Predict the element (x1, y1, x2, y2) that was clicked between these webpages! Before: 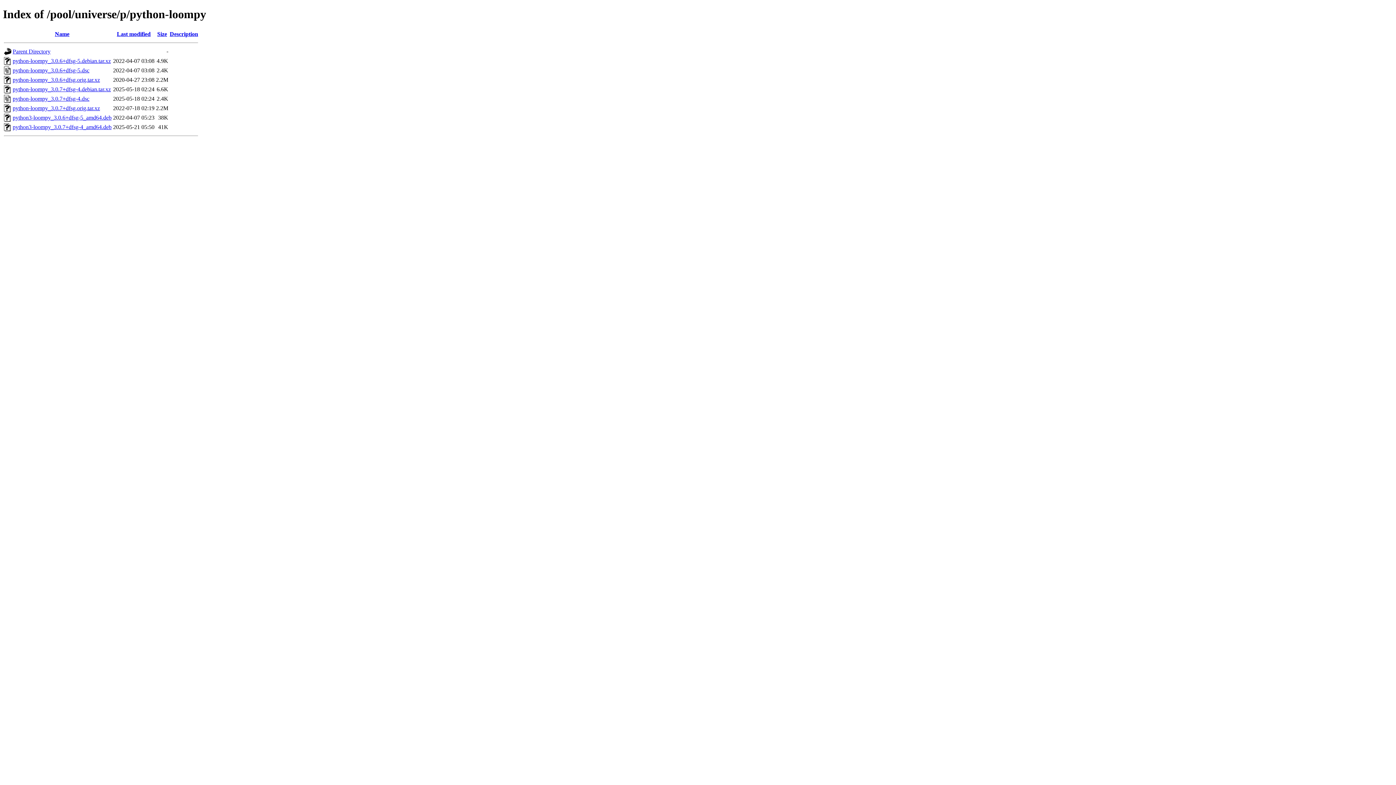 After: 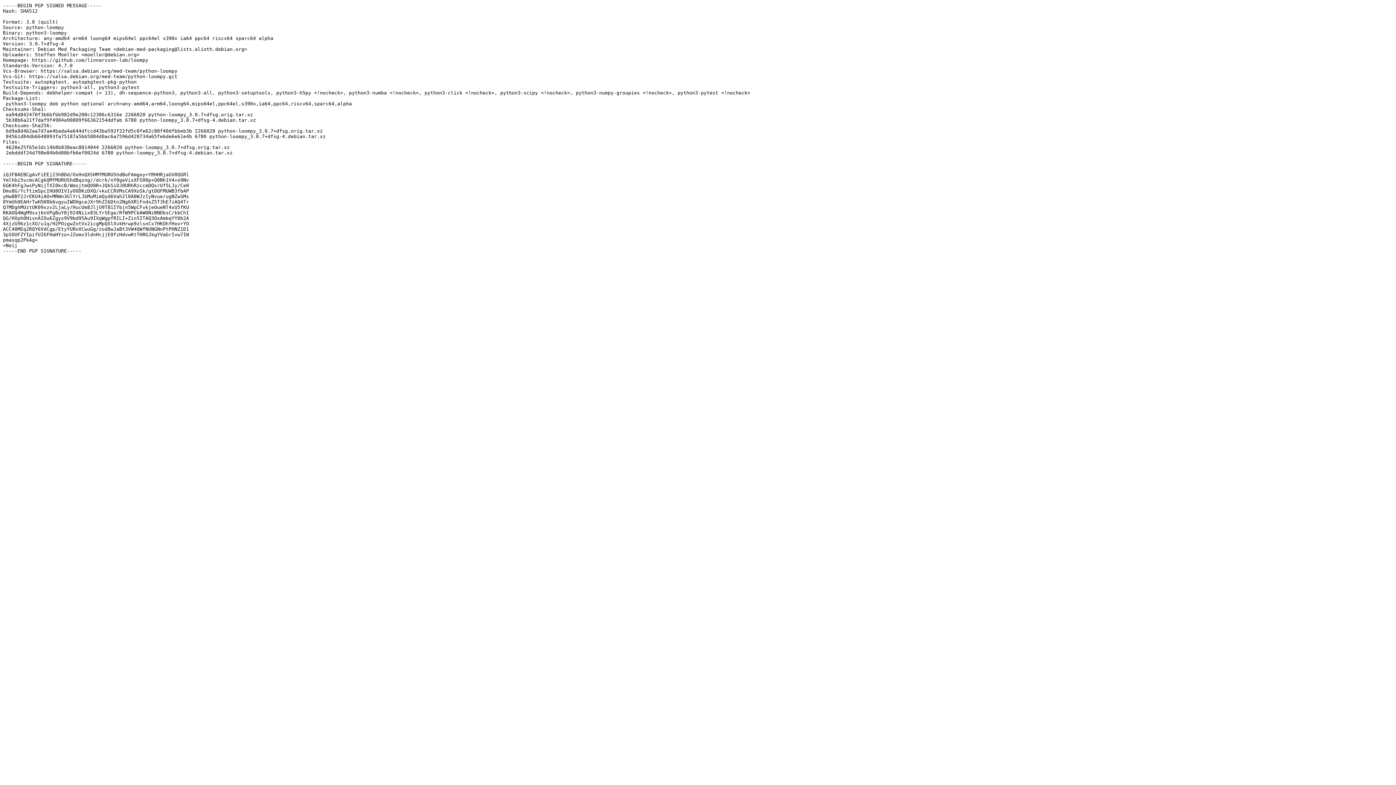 Action: label: python-loompy_3.0.7+dfsg-4.dsc bbox: (12, 95, 89, 101)